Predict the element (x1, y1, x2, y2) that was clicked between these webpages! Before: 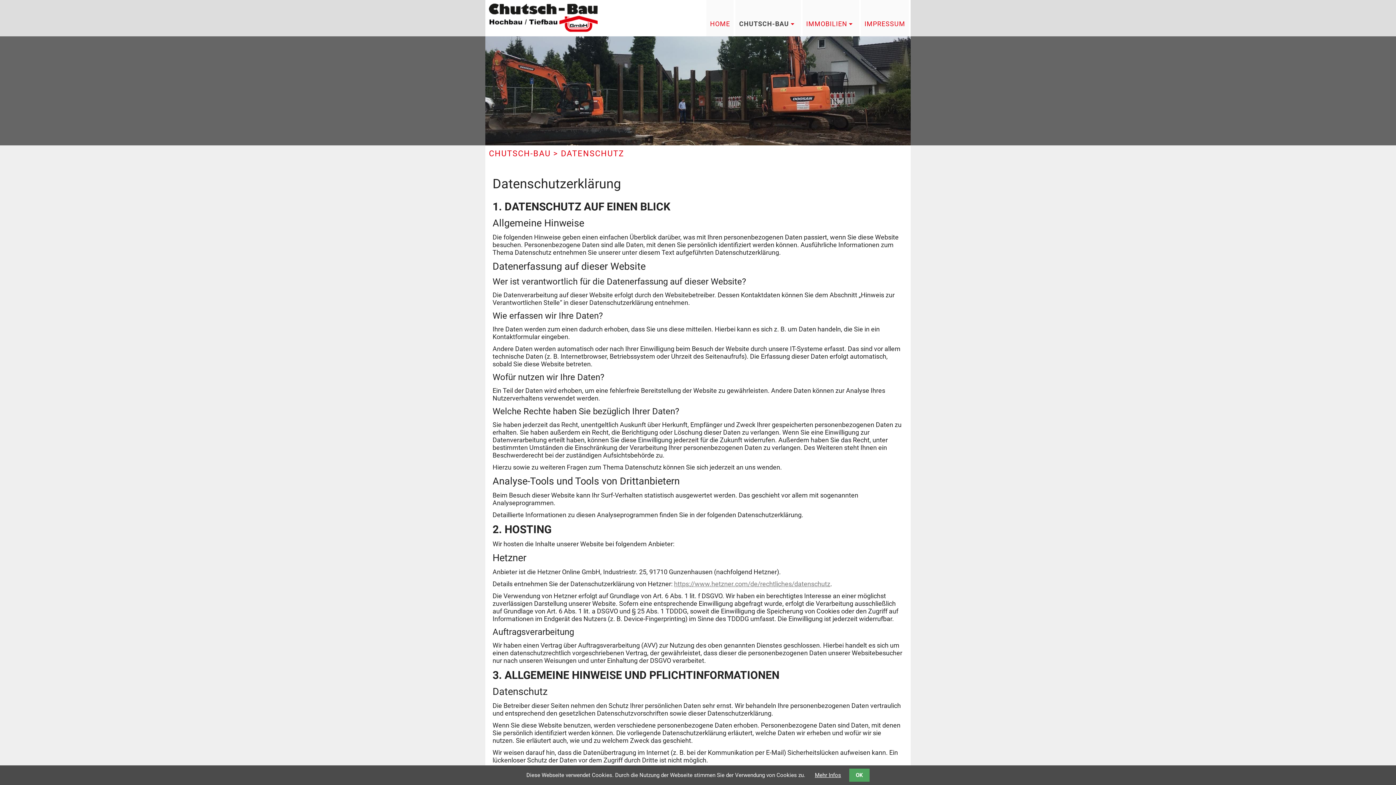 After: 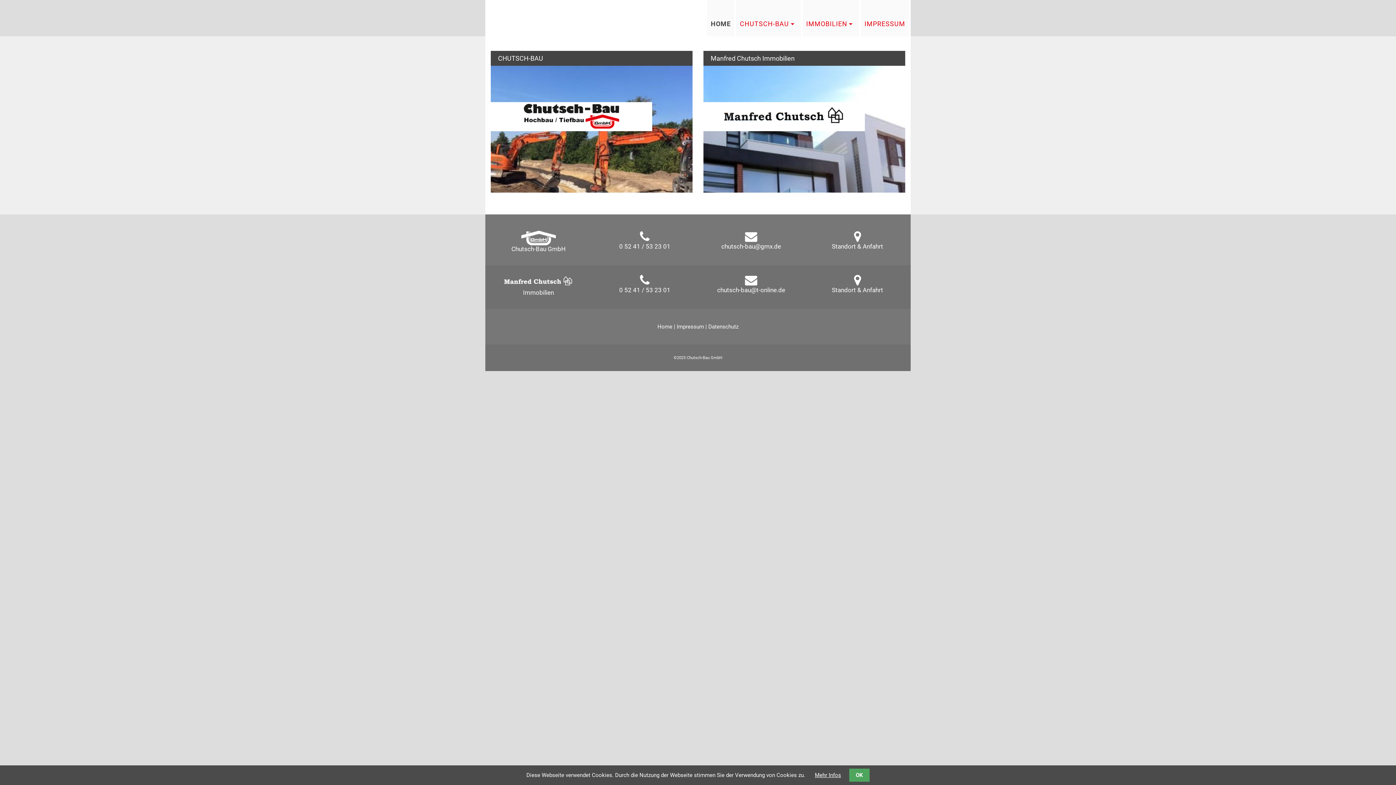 Action: bbox: (706, 0, 733, 36) label: HOME